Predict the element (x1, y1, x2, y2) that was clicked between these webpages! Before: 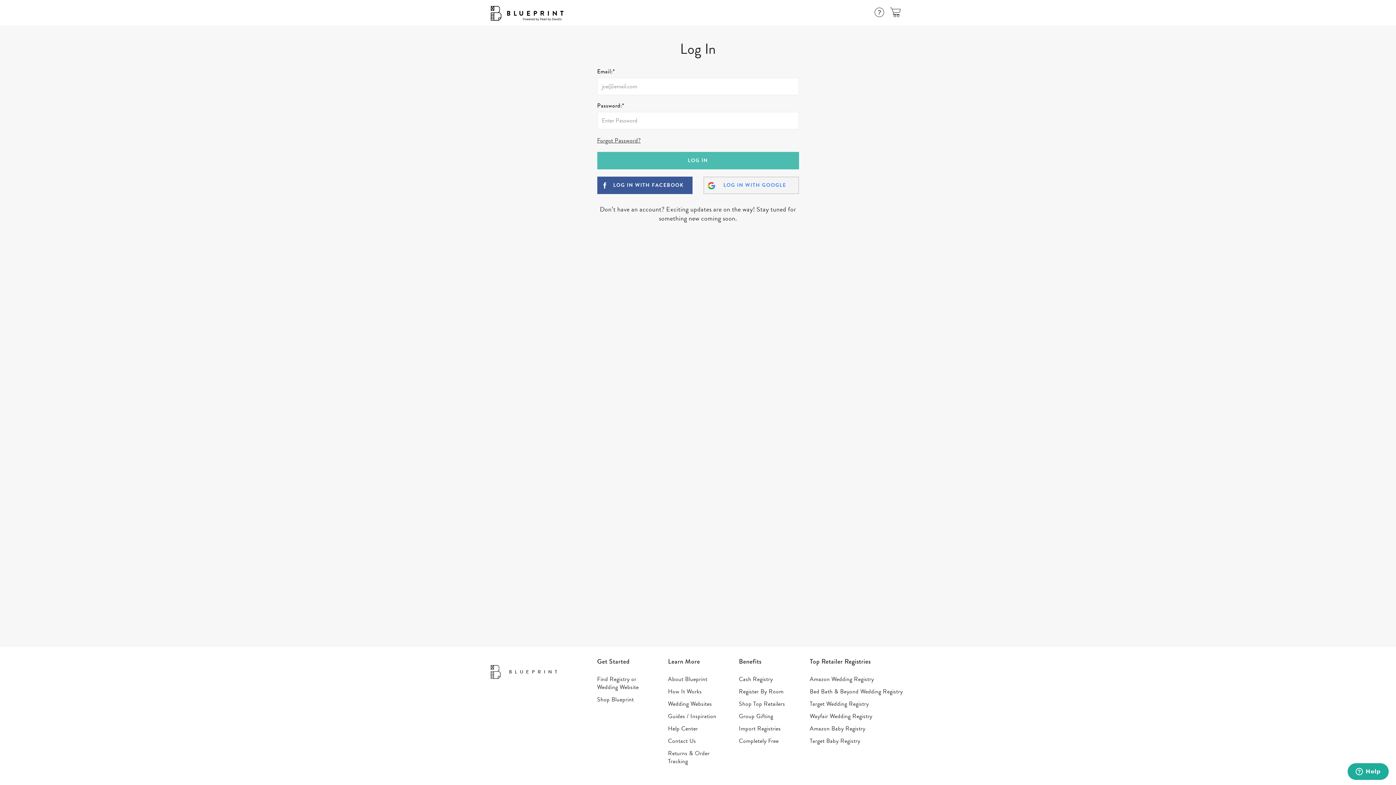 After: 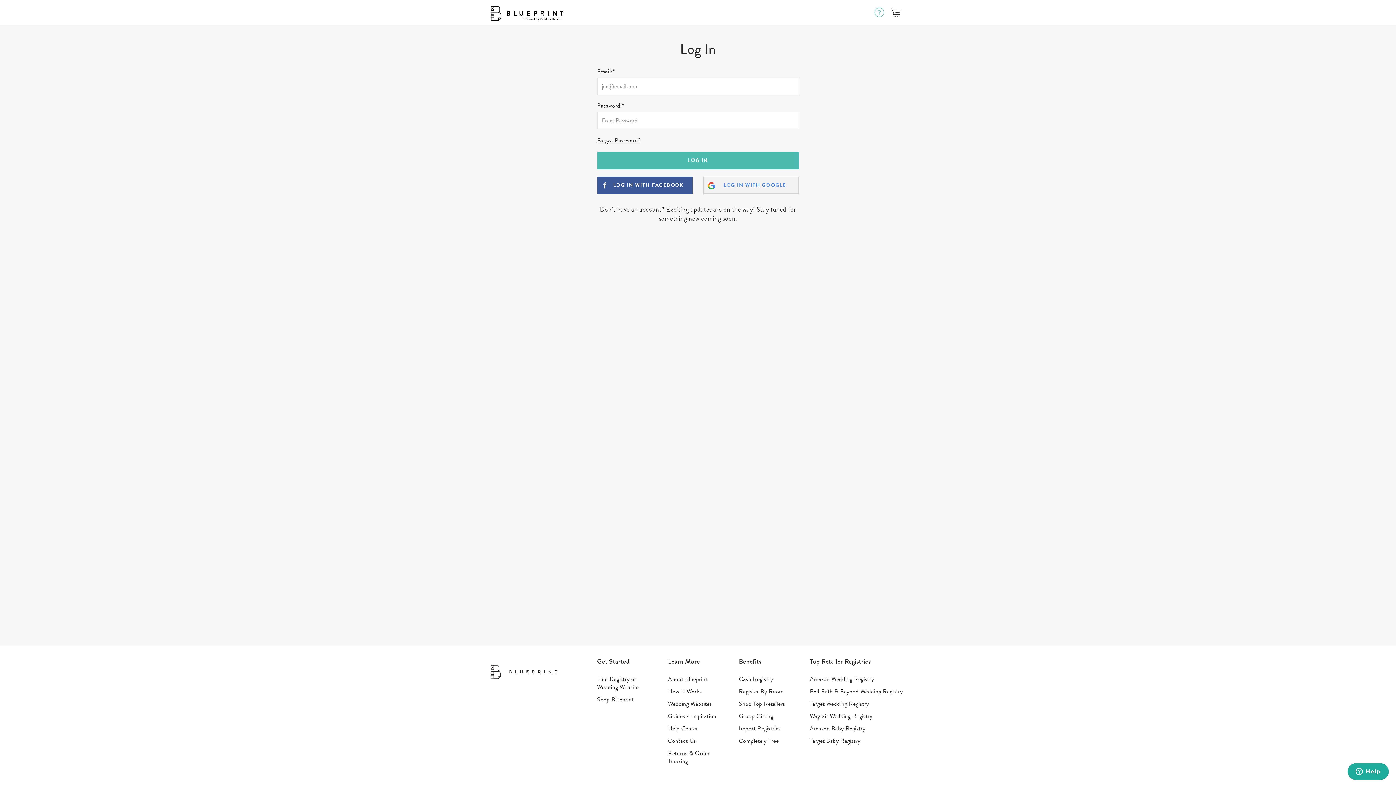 Action: bbox: (872, 5, 886, 18) label: Help Center